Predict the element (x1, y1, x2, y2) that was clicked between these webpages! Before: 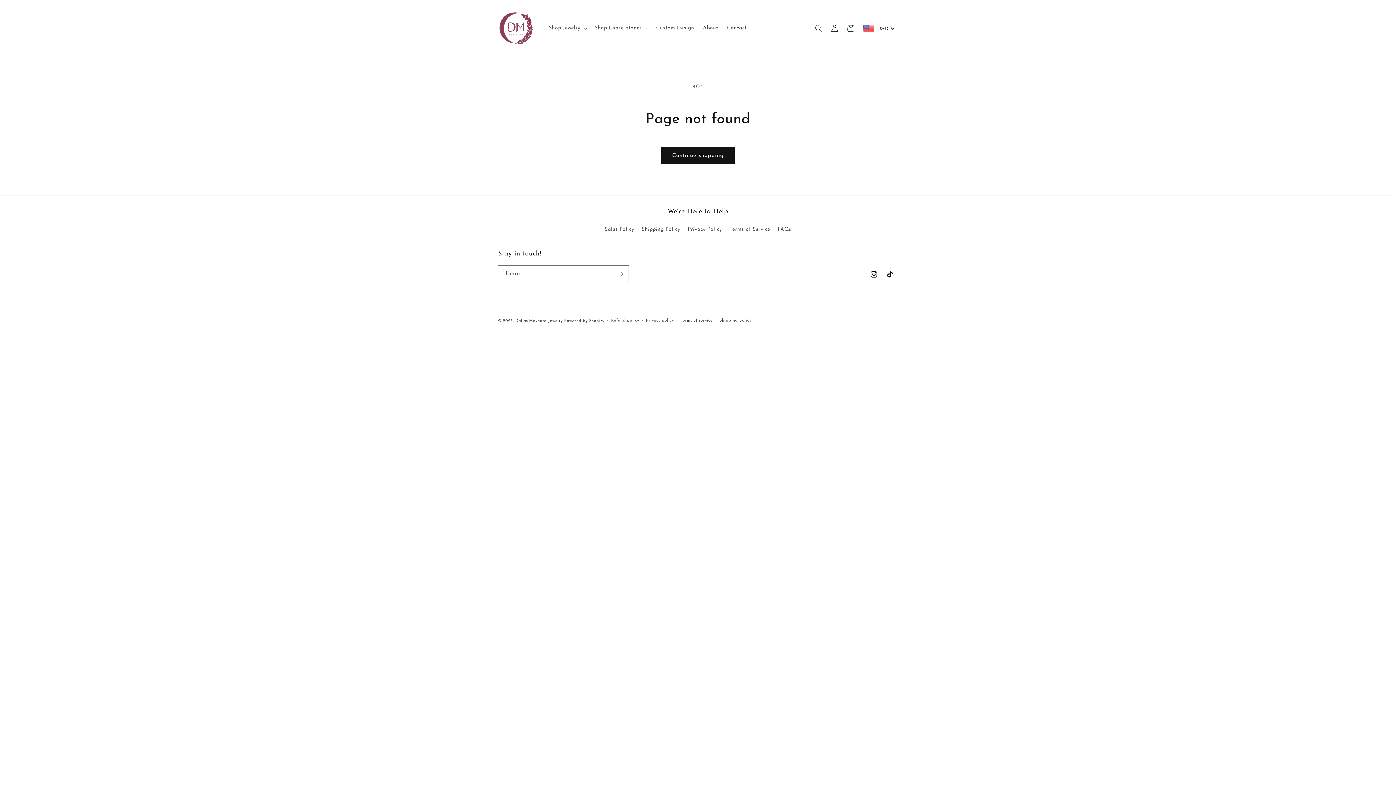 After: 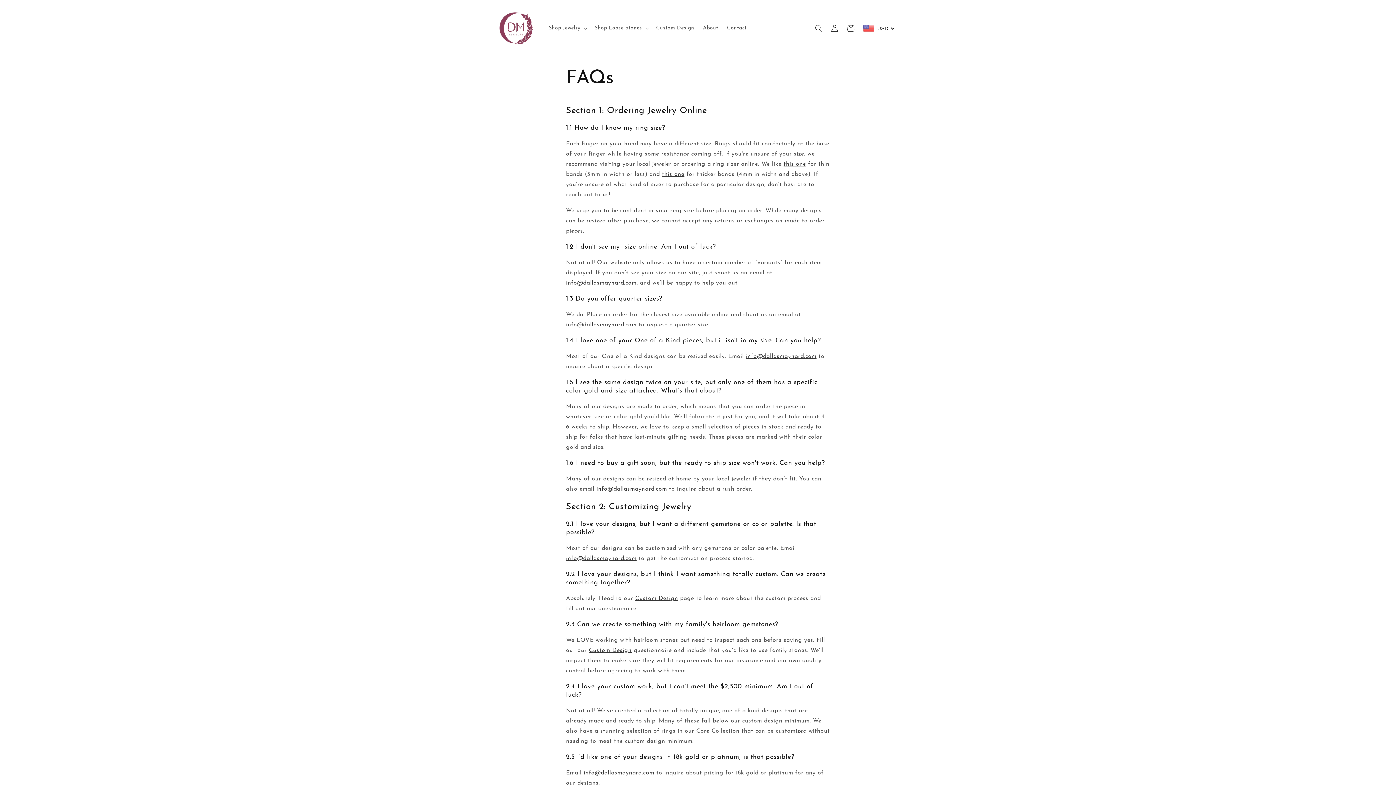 Action: label: FAQs bbox: (777, 223, 791, 236)